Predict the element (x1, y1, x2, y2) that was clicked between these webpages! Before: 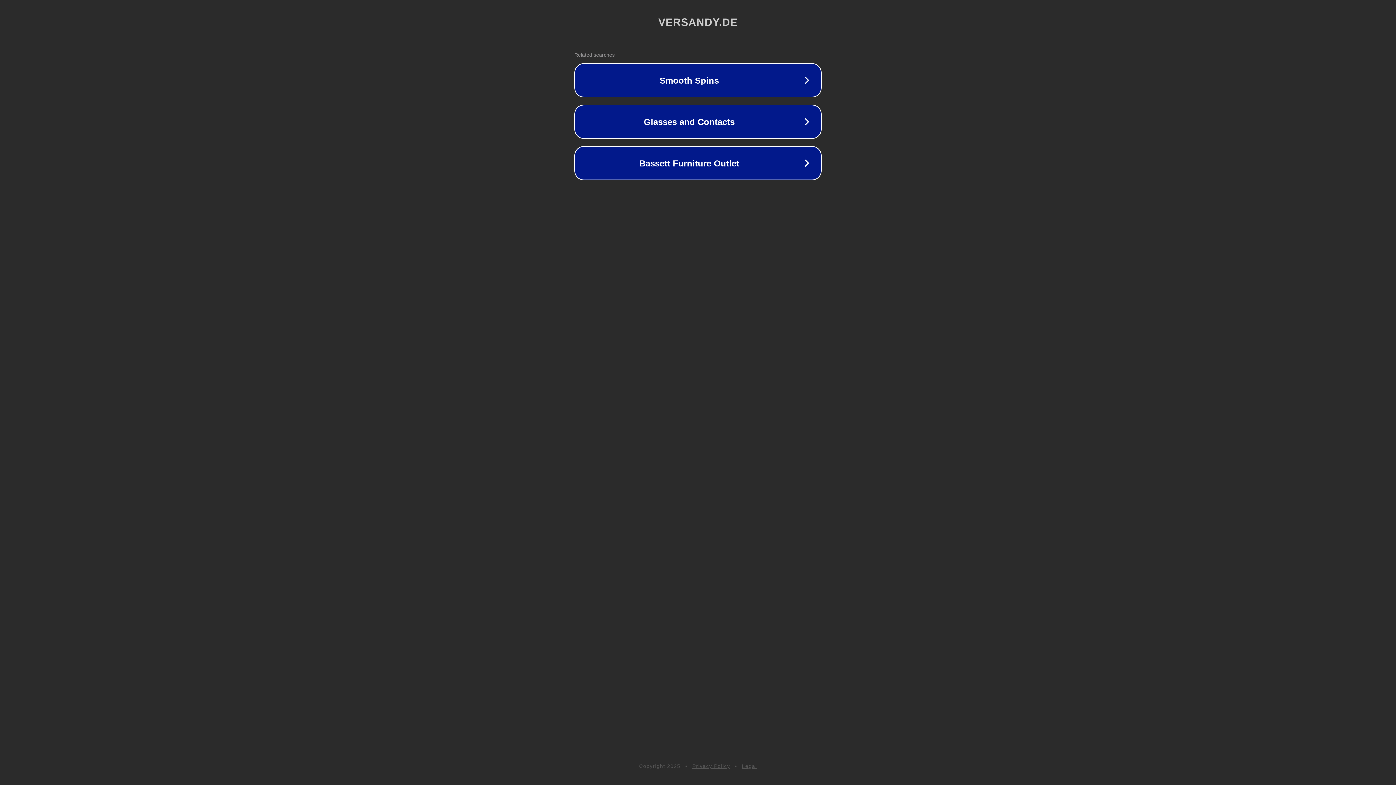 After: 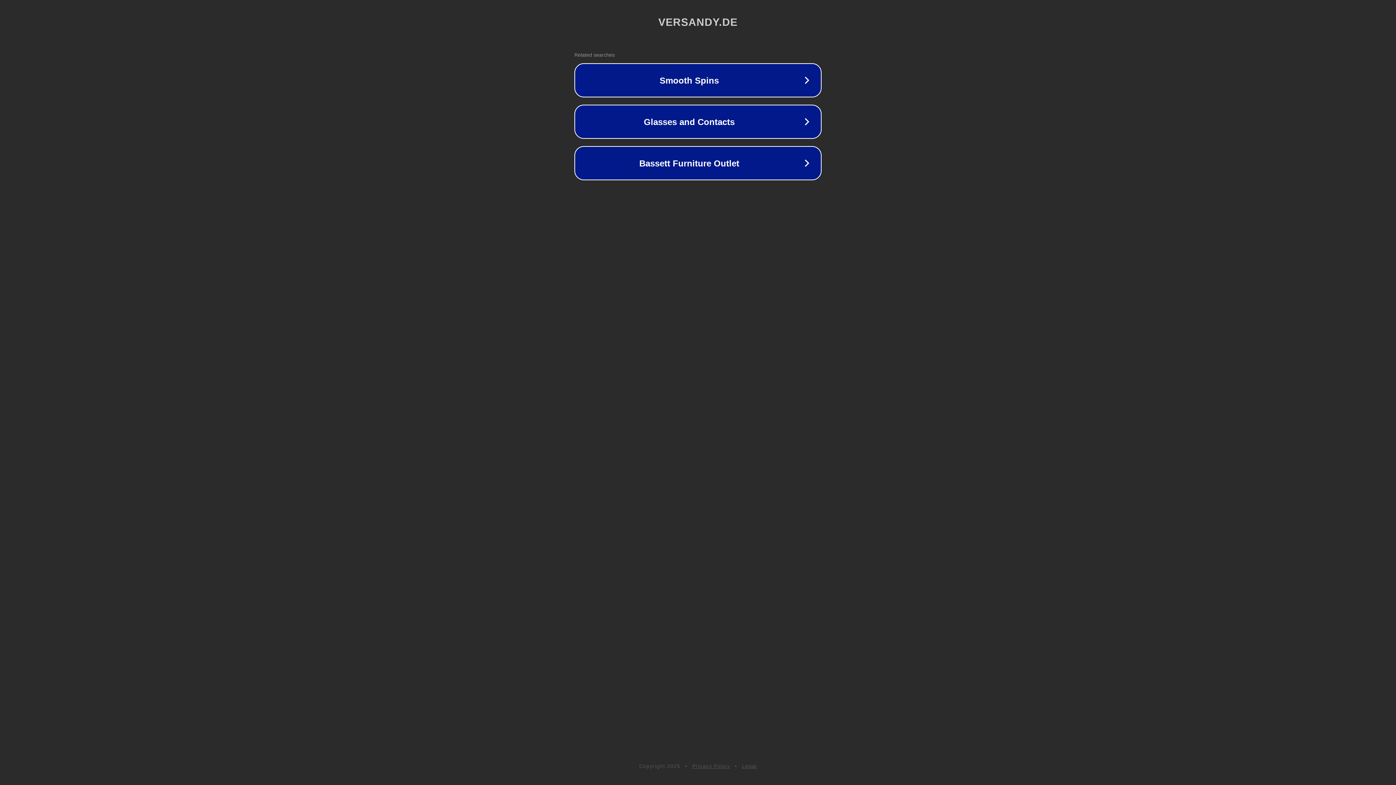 Action: bbox: (742, 763, 757, 769) label: Legal